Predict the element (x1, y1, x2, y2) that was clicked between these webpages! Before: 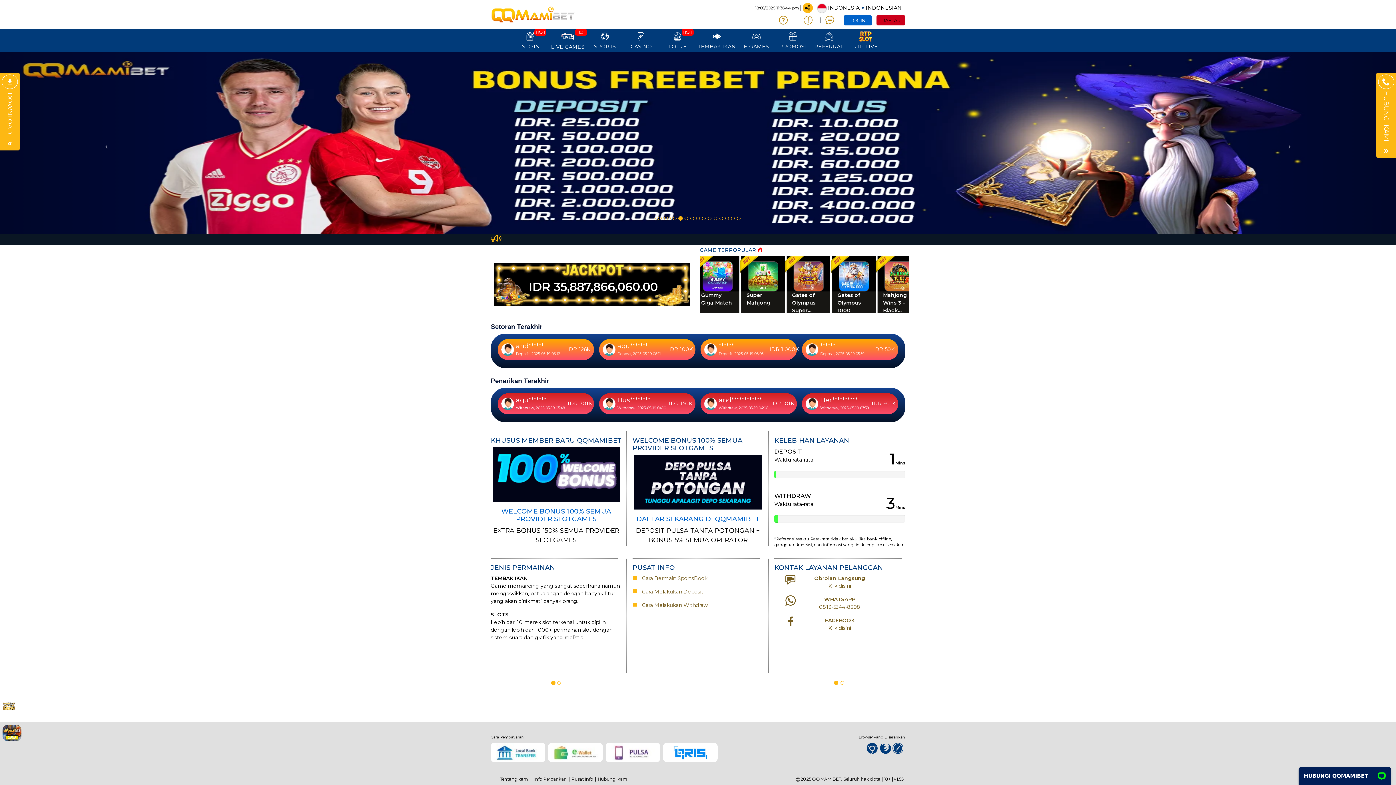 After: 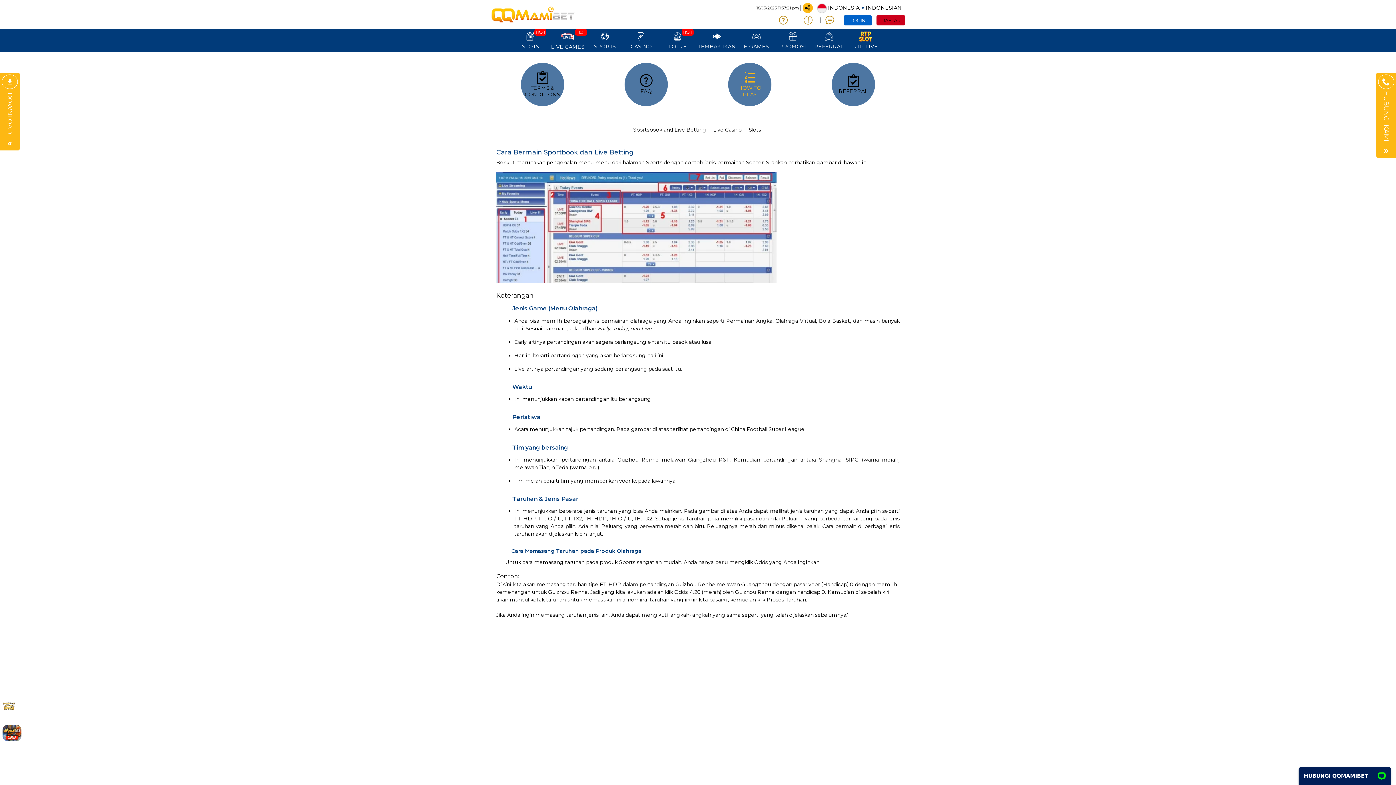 Action: bbox: (776, 14, 791, 26)